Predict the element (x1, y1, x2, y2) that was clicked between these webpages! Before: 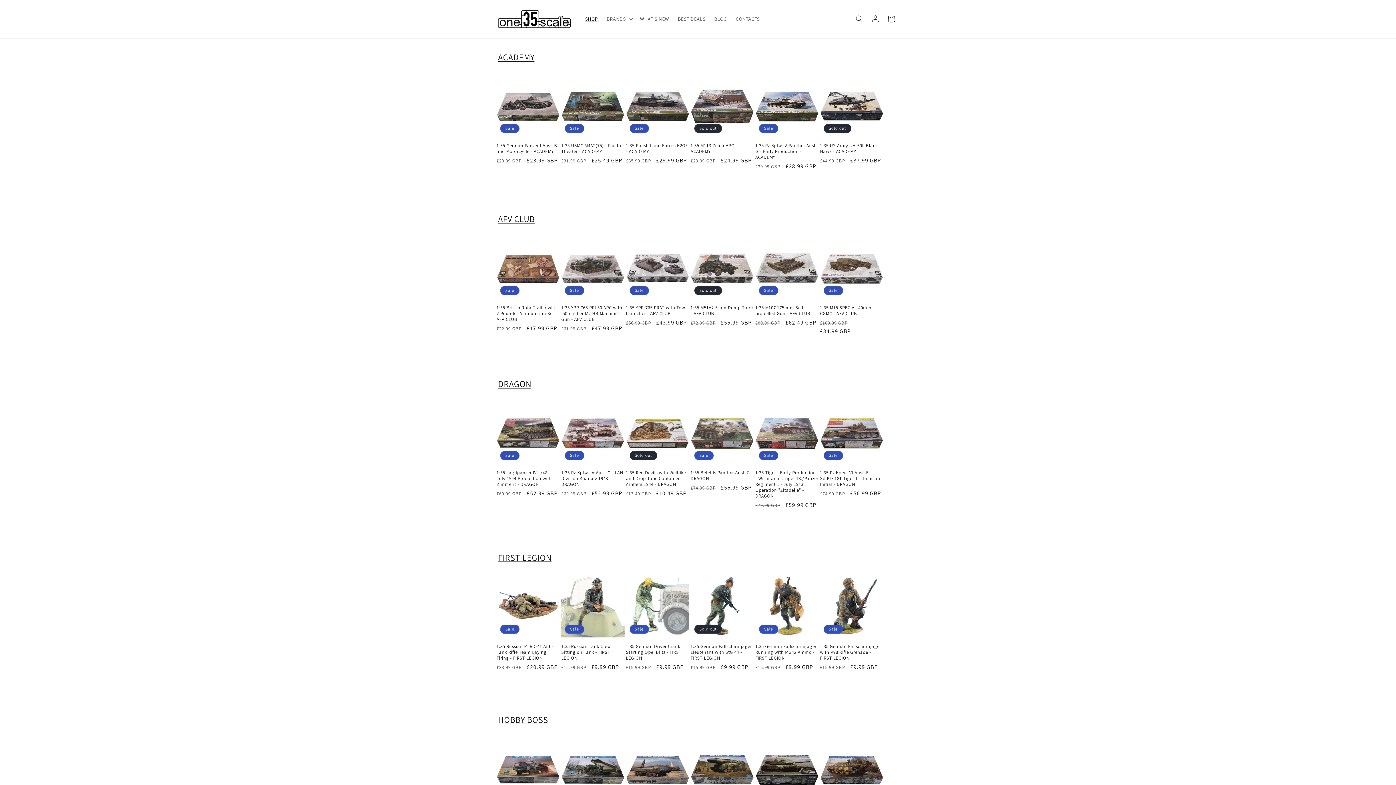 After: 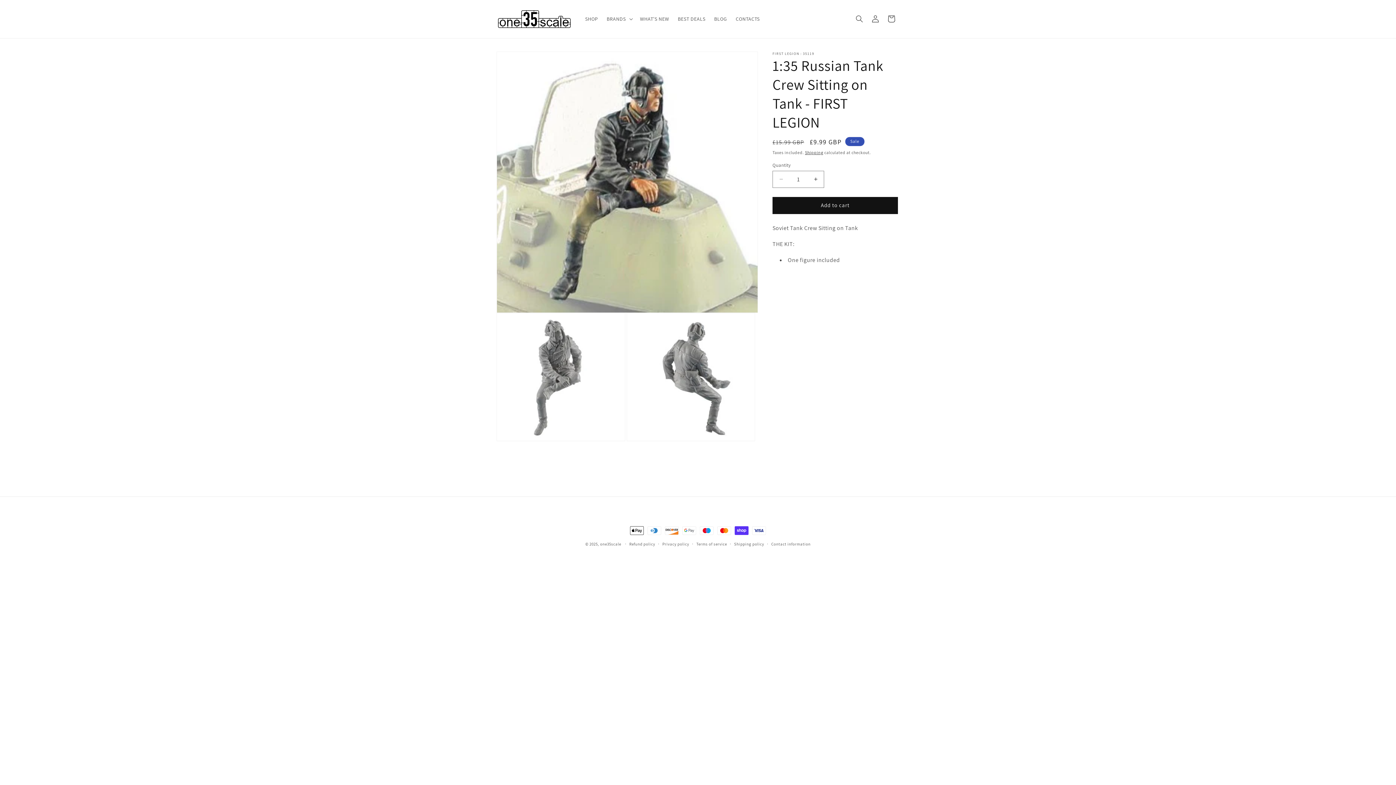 Action: label: 1:35 Russian Tank Crew Sitting on Tank - FIRST LEGION bbox: (561, 644, 624, 661)